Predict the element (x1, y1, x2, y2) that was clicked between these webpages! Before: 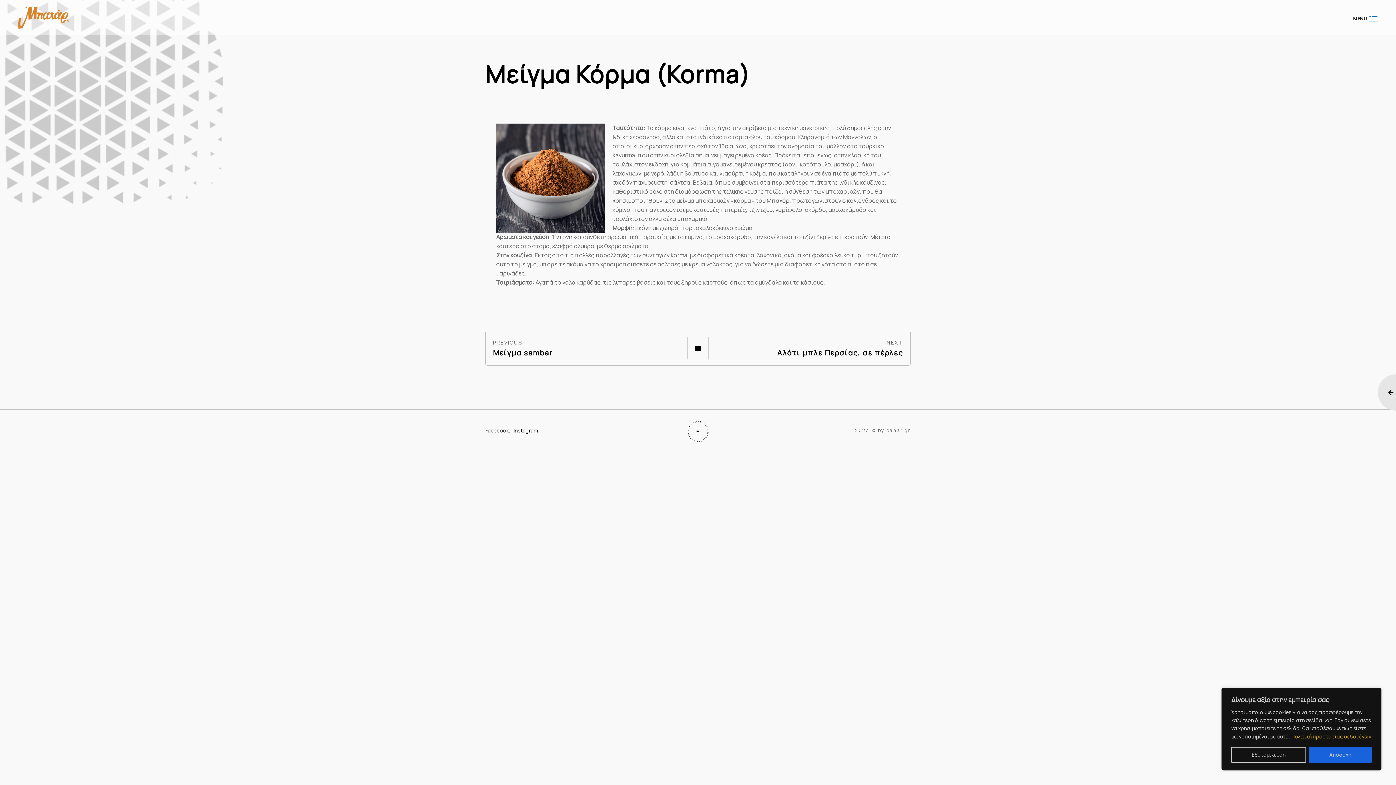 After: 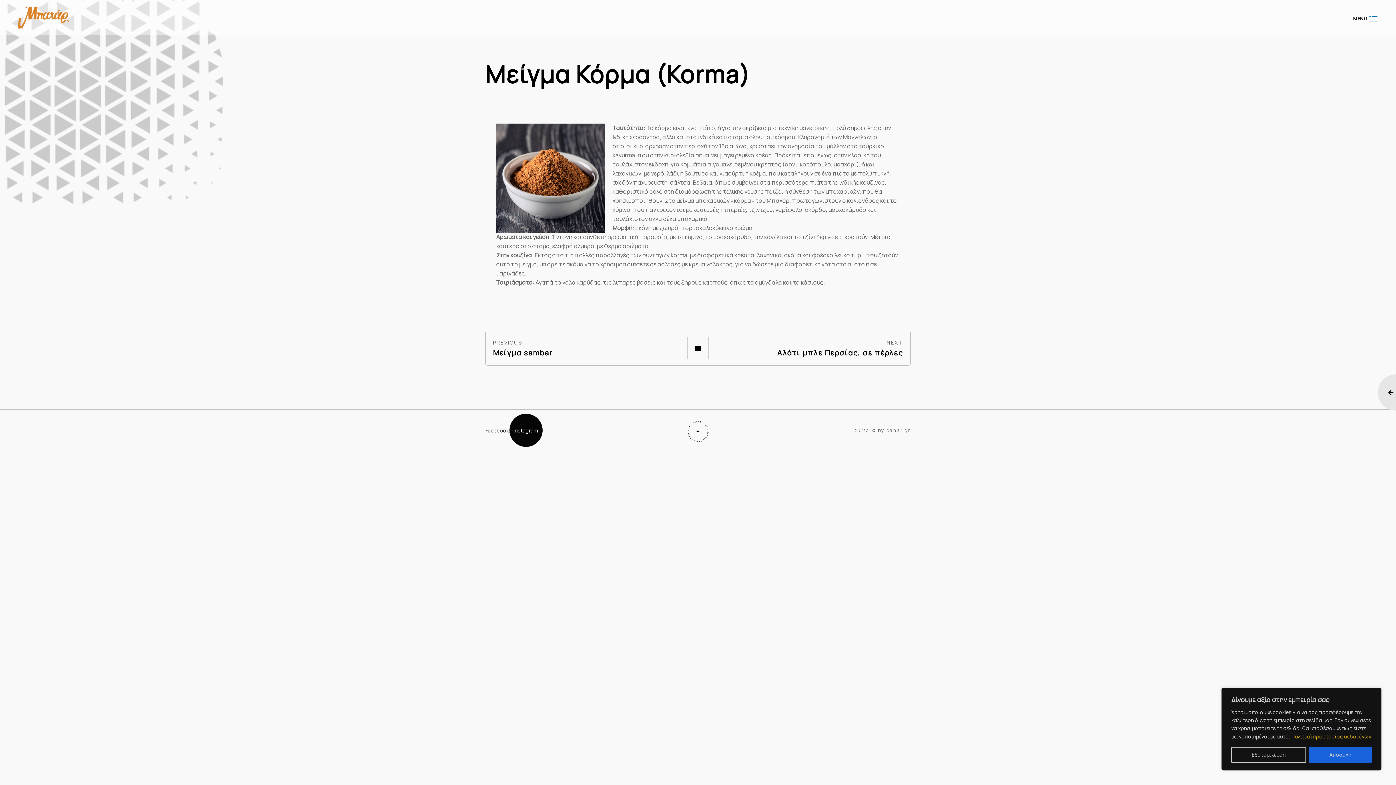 Action: bbox: (513, 427, 538, 434) label: Instagram.